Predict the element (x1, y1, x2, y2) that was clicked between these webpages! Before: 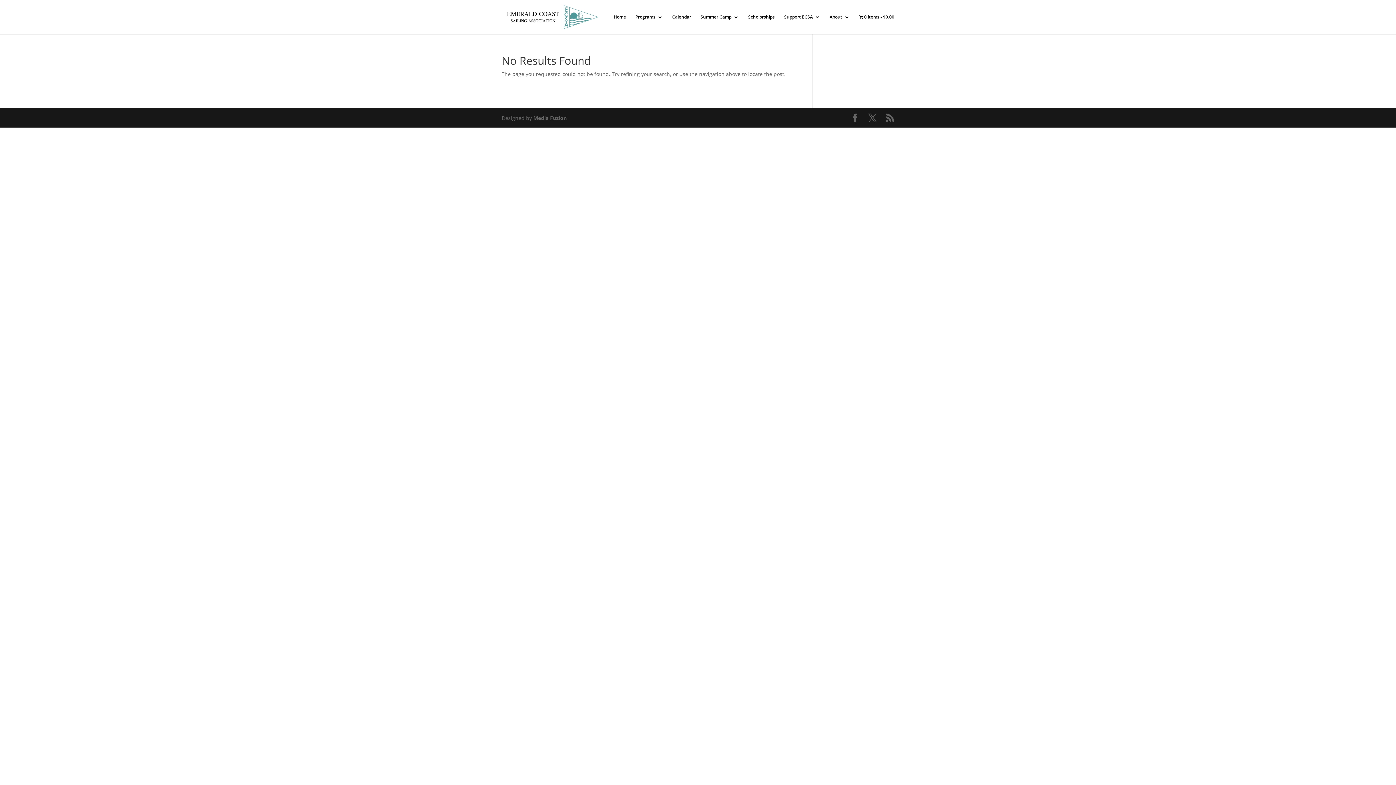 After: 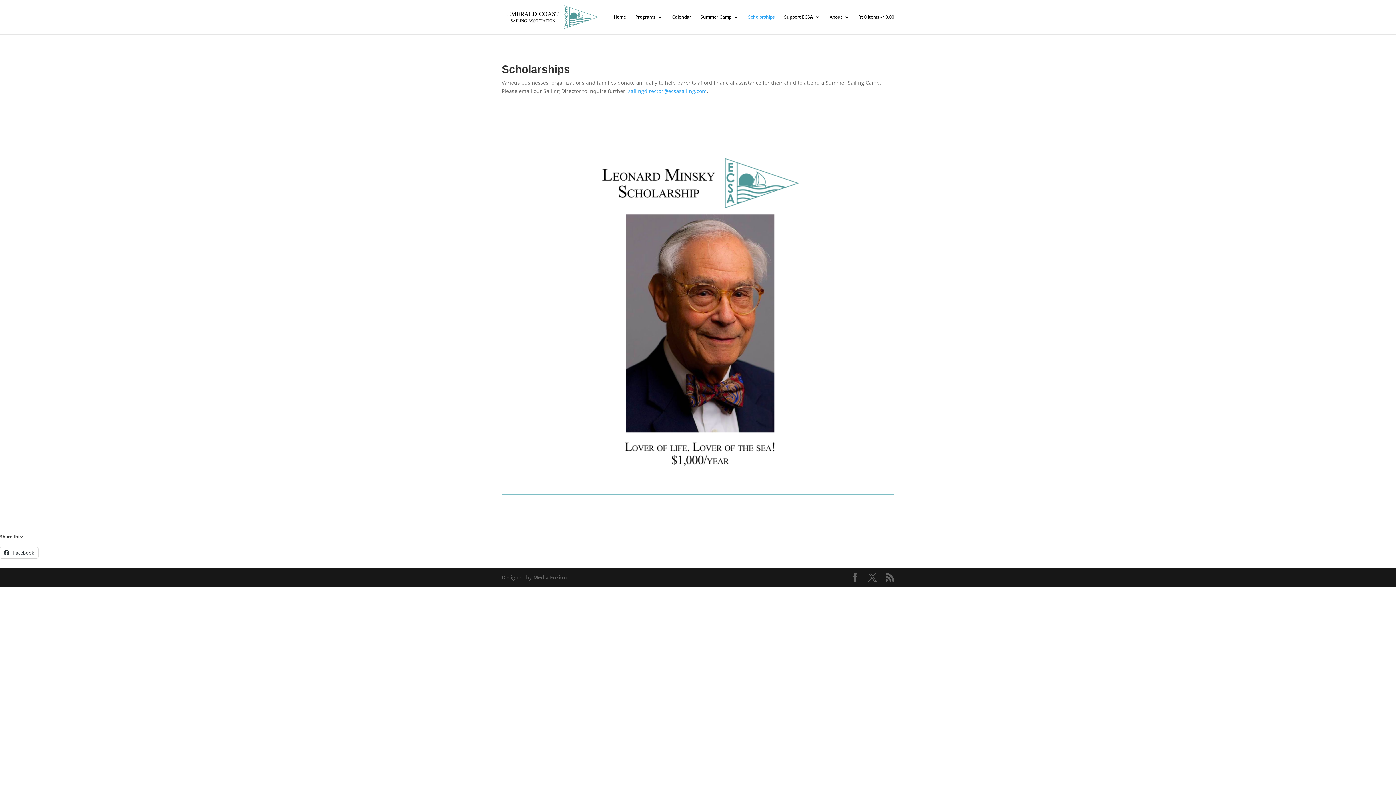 Action: bbox: (748, 14, 774, 34) label: Scholorships